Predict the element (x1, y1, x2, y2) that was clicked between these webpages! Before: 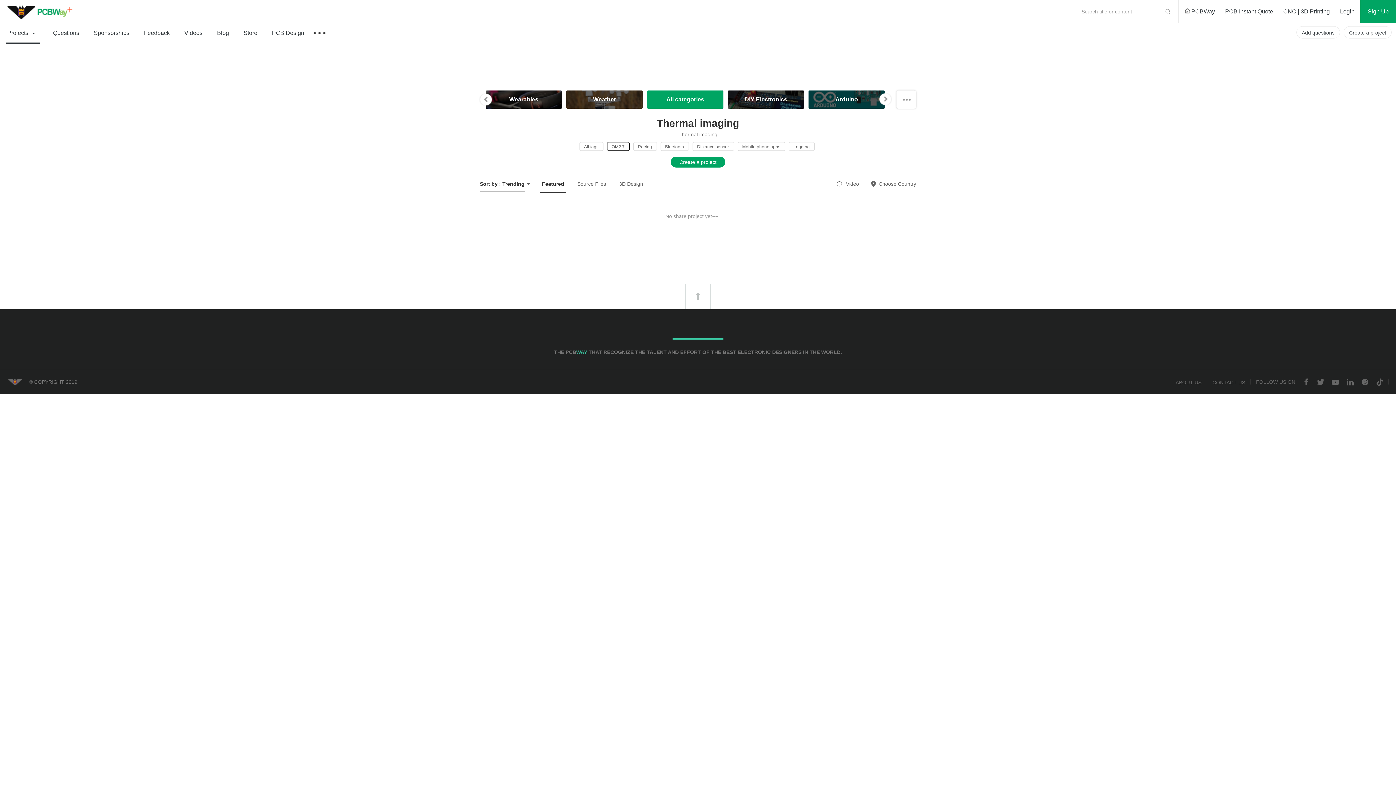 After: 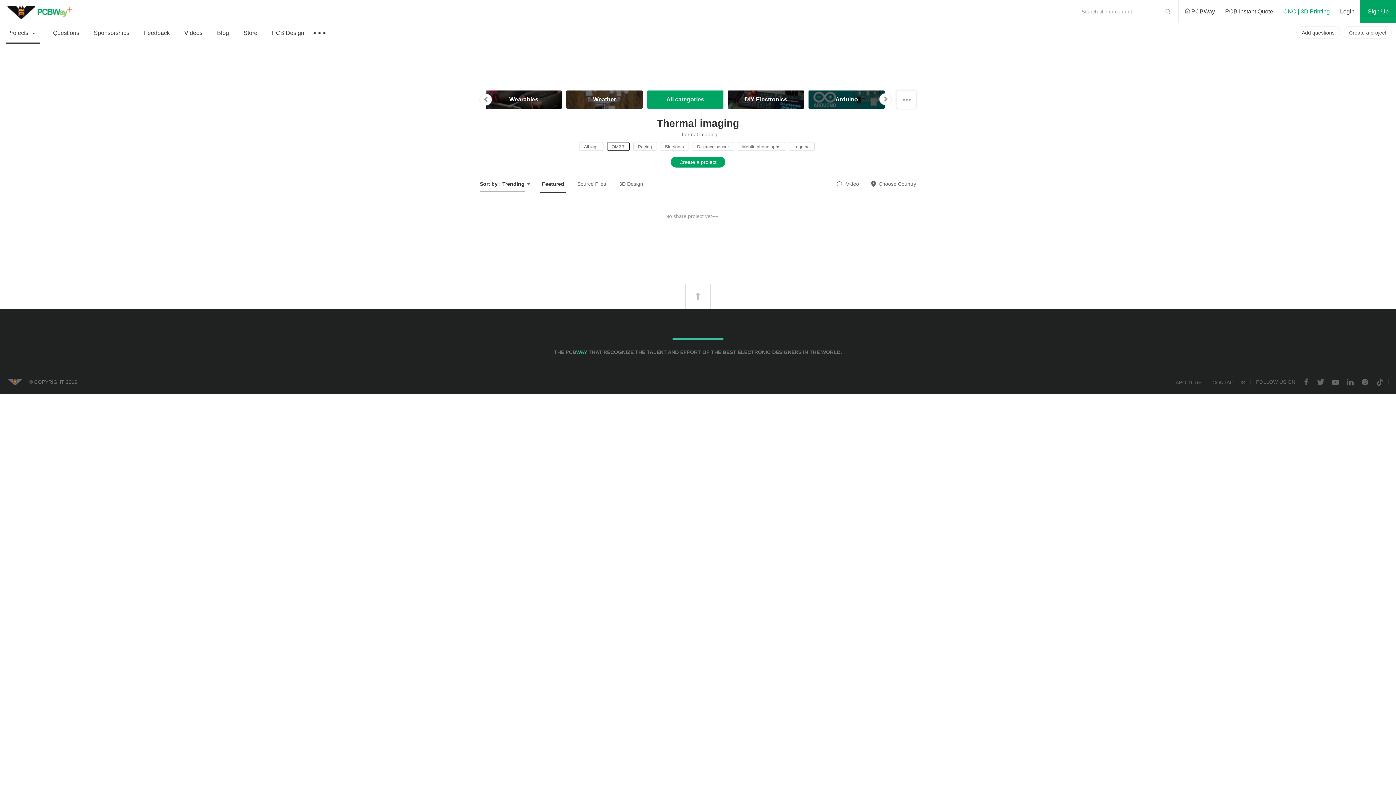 Action: bbox: (1279, 0, 1334, 23) label: CNC | 3D Printing